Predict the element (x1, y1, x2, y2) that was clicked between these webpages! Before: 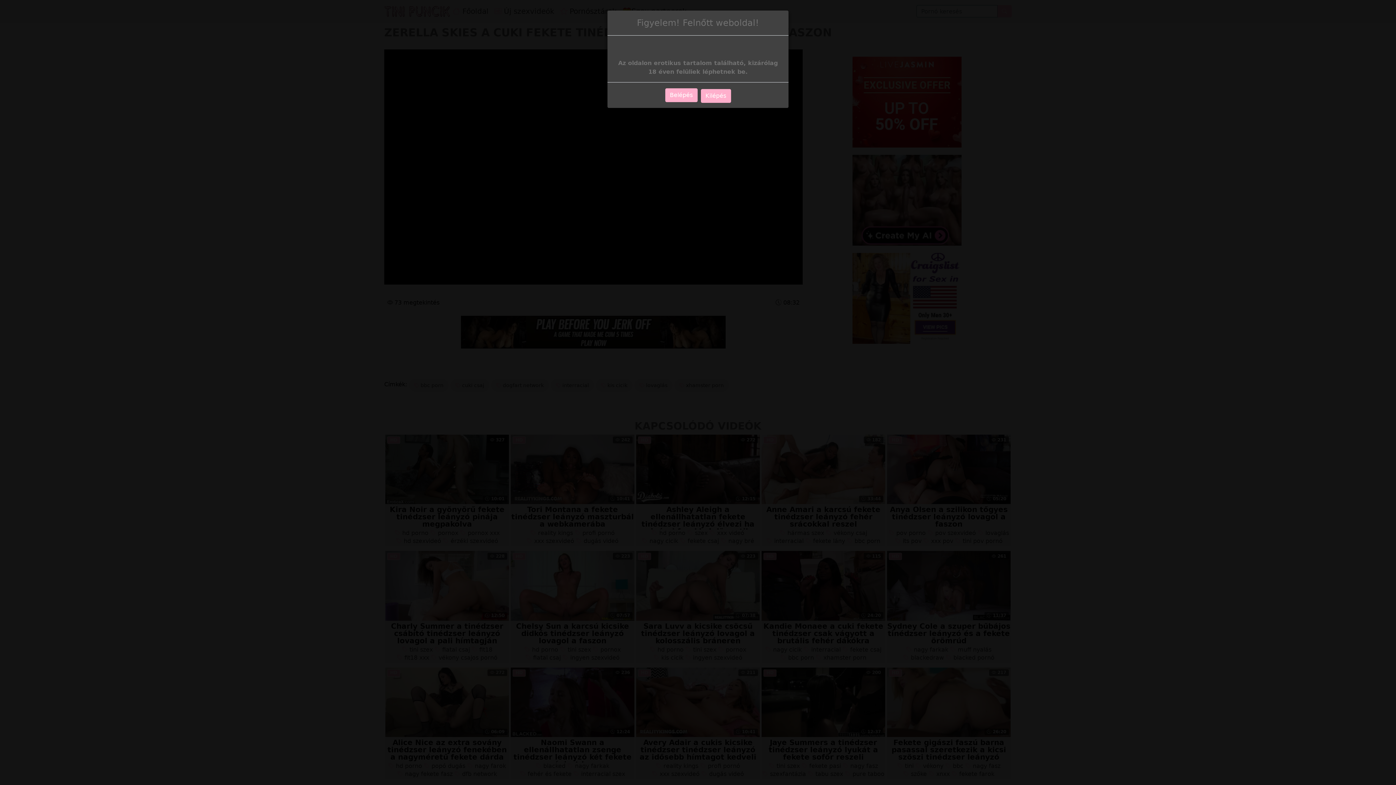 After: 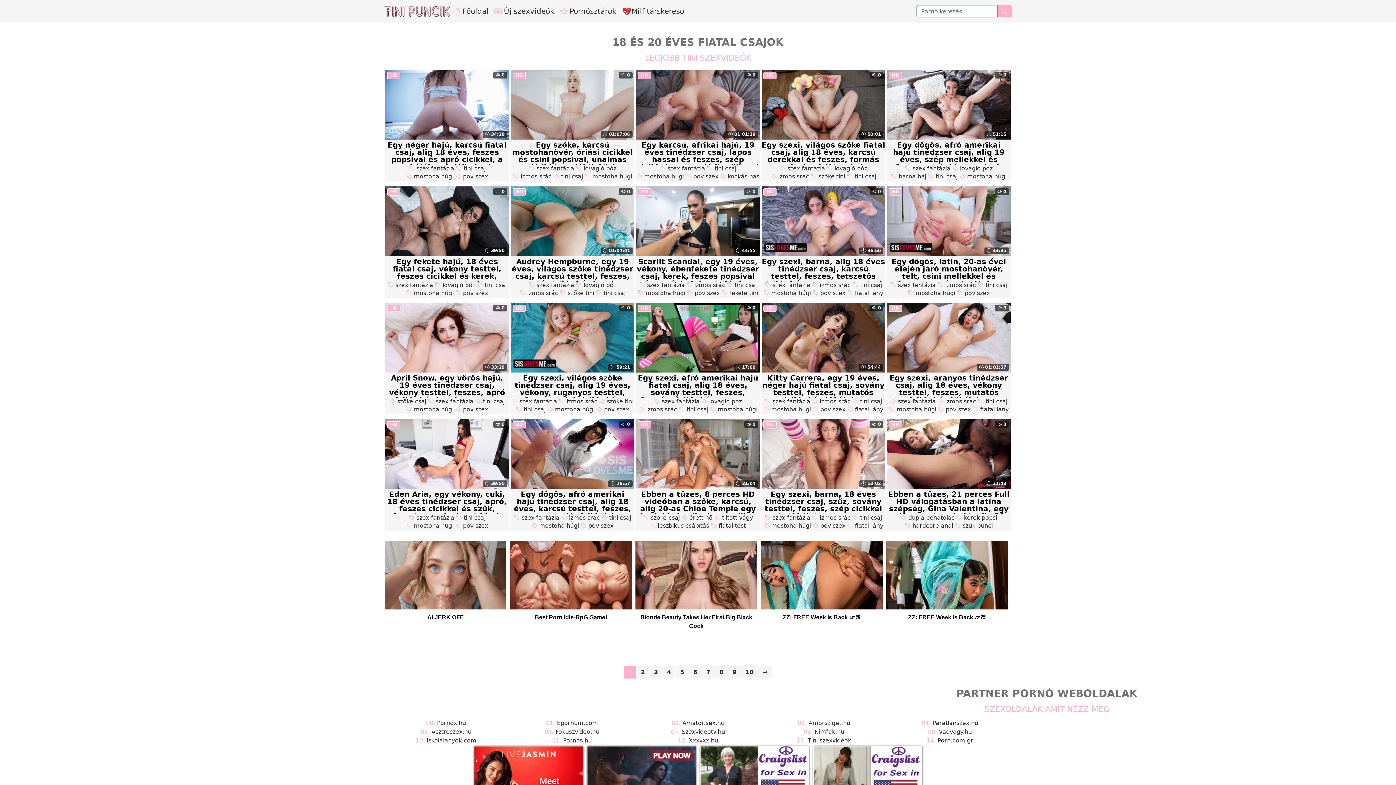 Action: label: Belépés bbox: (665, 71, 697, 85)